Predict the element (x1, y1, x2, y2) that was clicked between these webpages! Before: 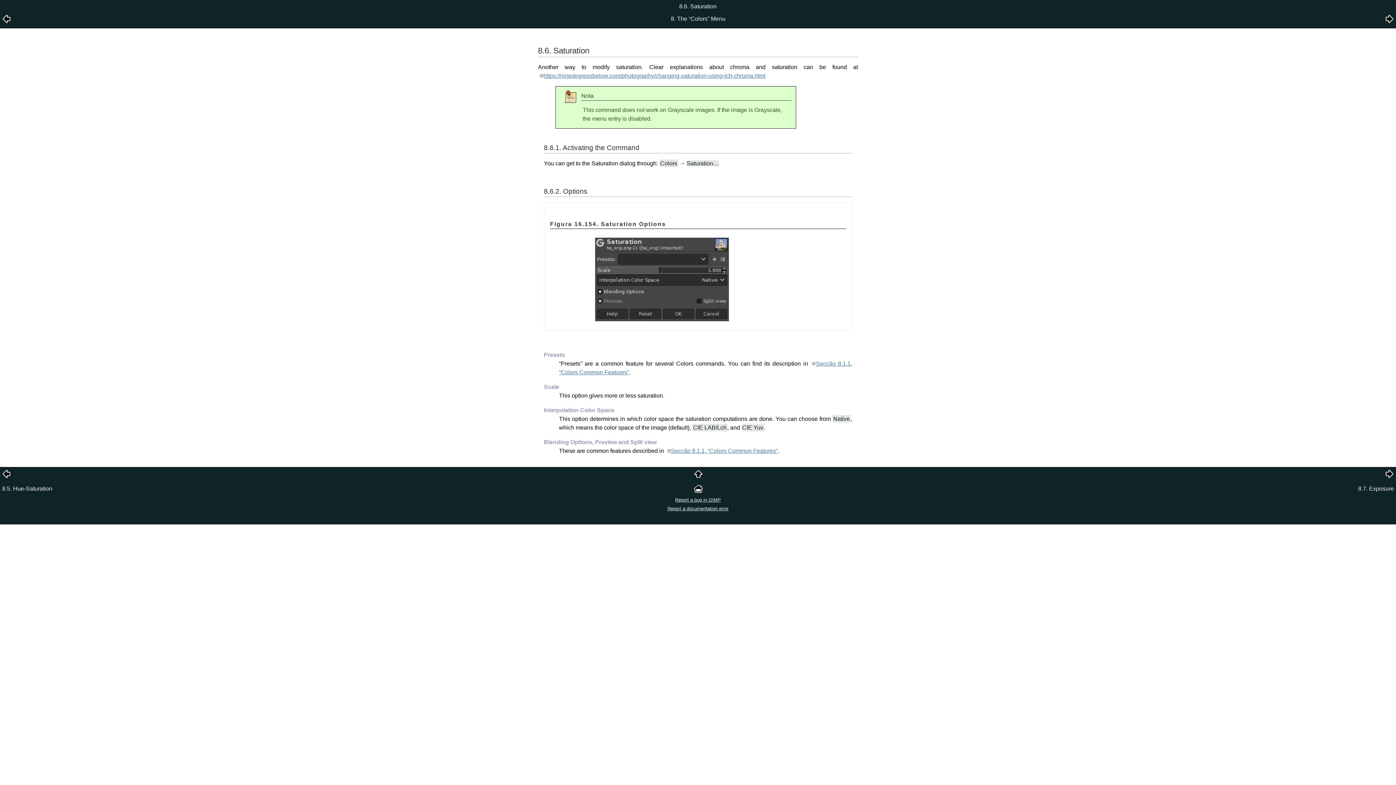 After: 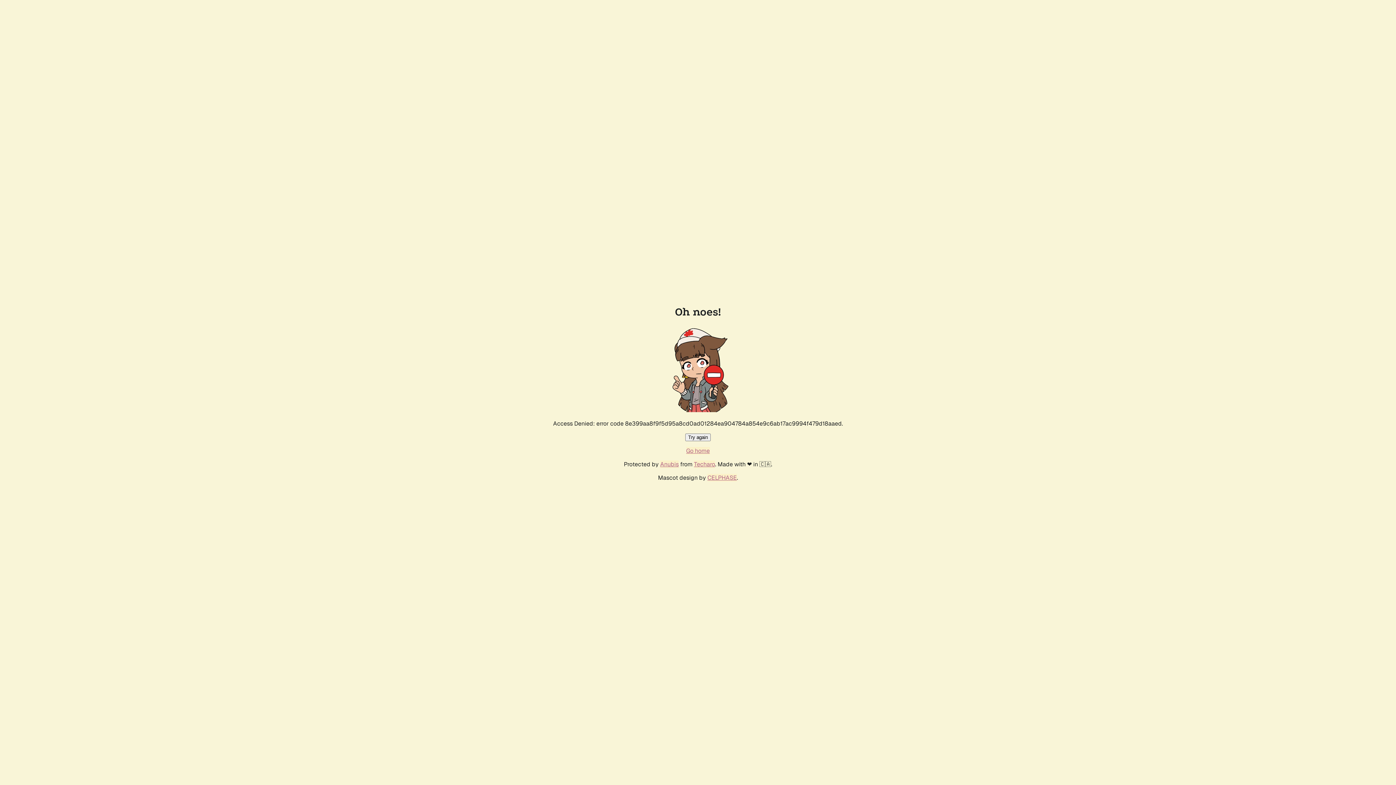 Action: label: Report a documentation error bbox: (0, 504, 1396, 513)